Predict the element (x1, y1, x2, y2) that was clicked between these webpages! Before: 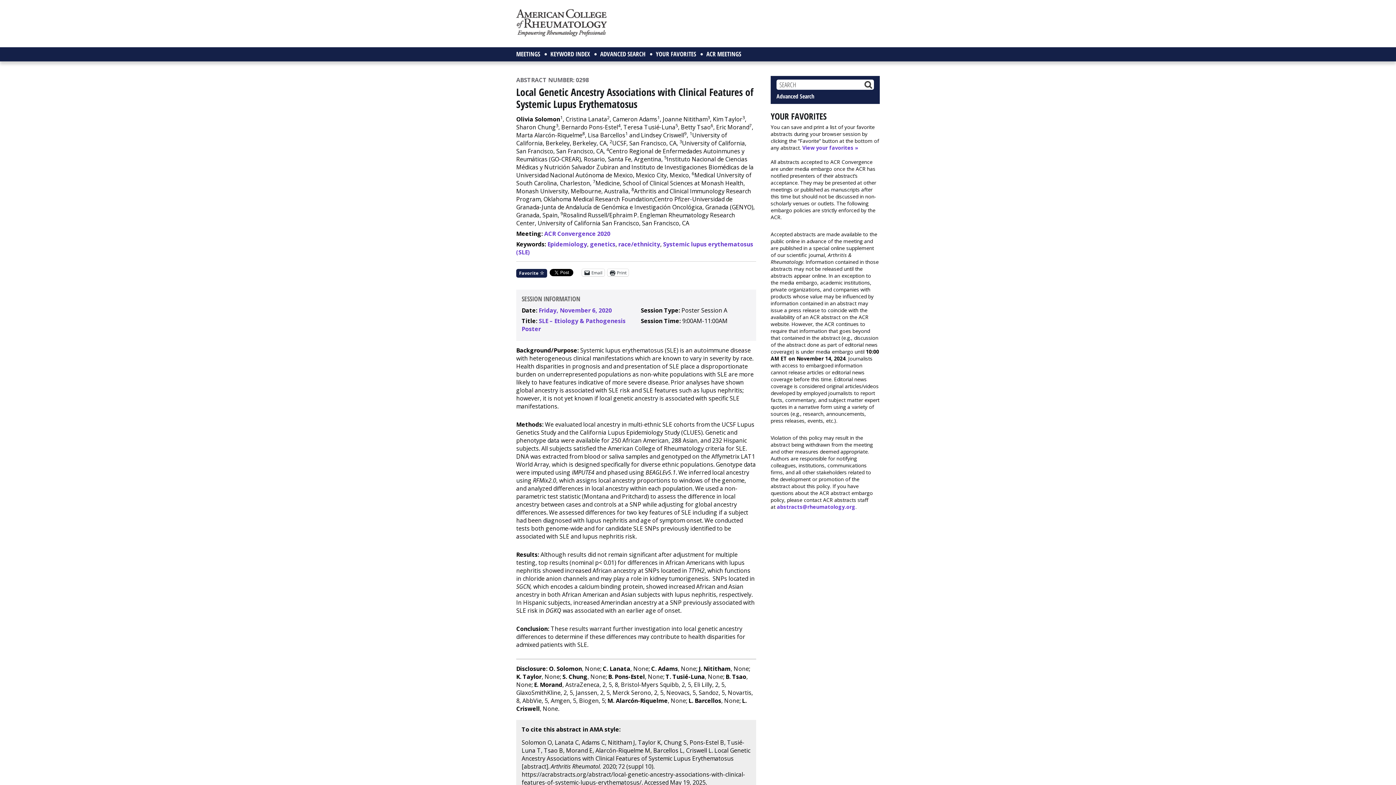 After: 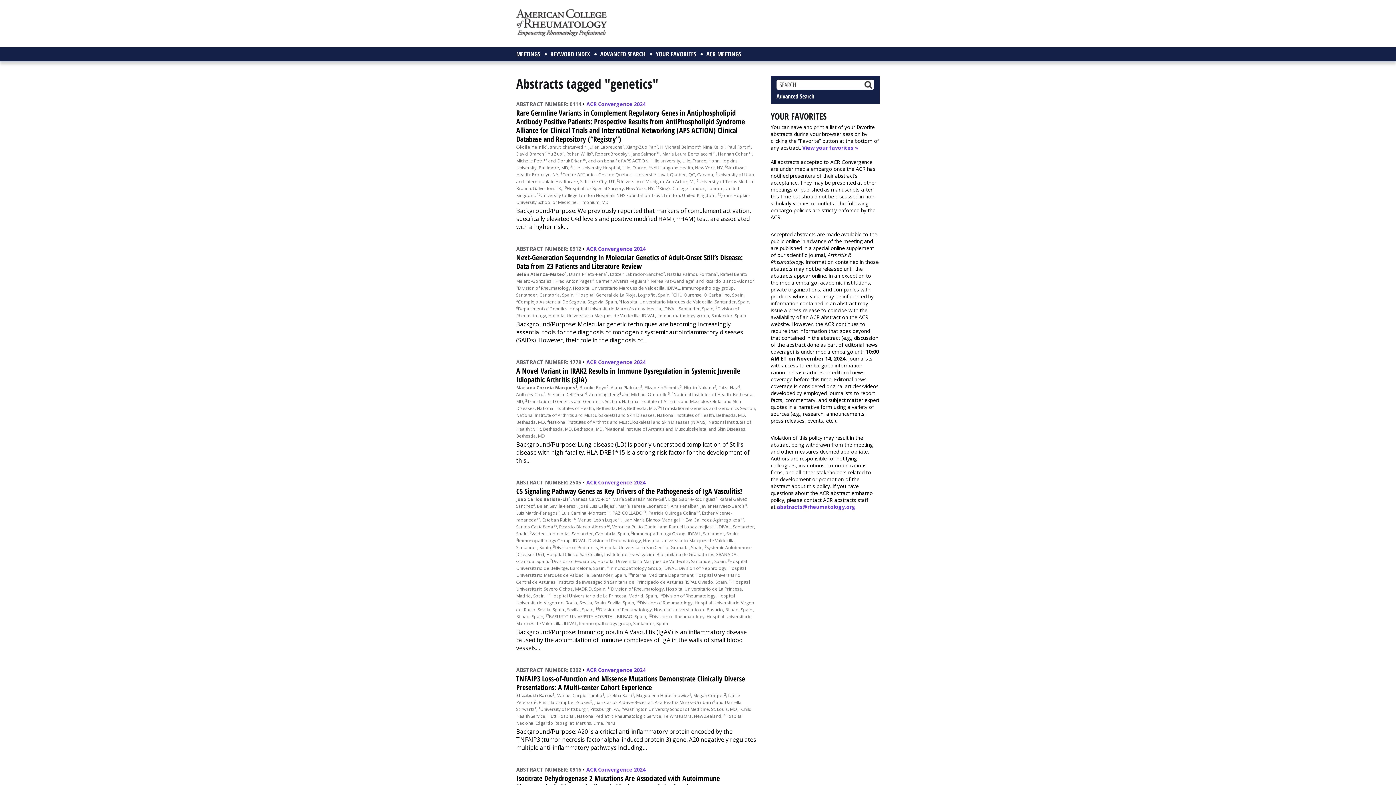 Action: label: genetics bbox: (590, 240, 615, 248)